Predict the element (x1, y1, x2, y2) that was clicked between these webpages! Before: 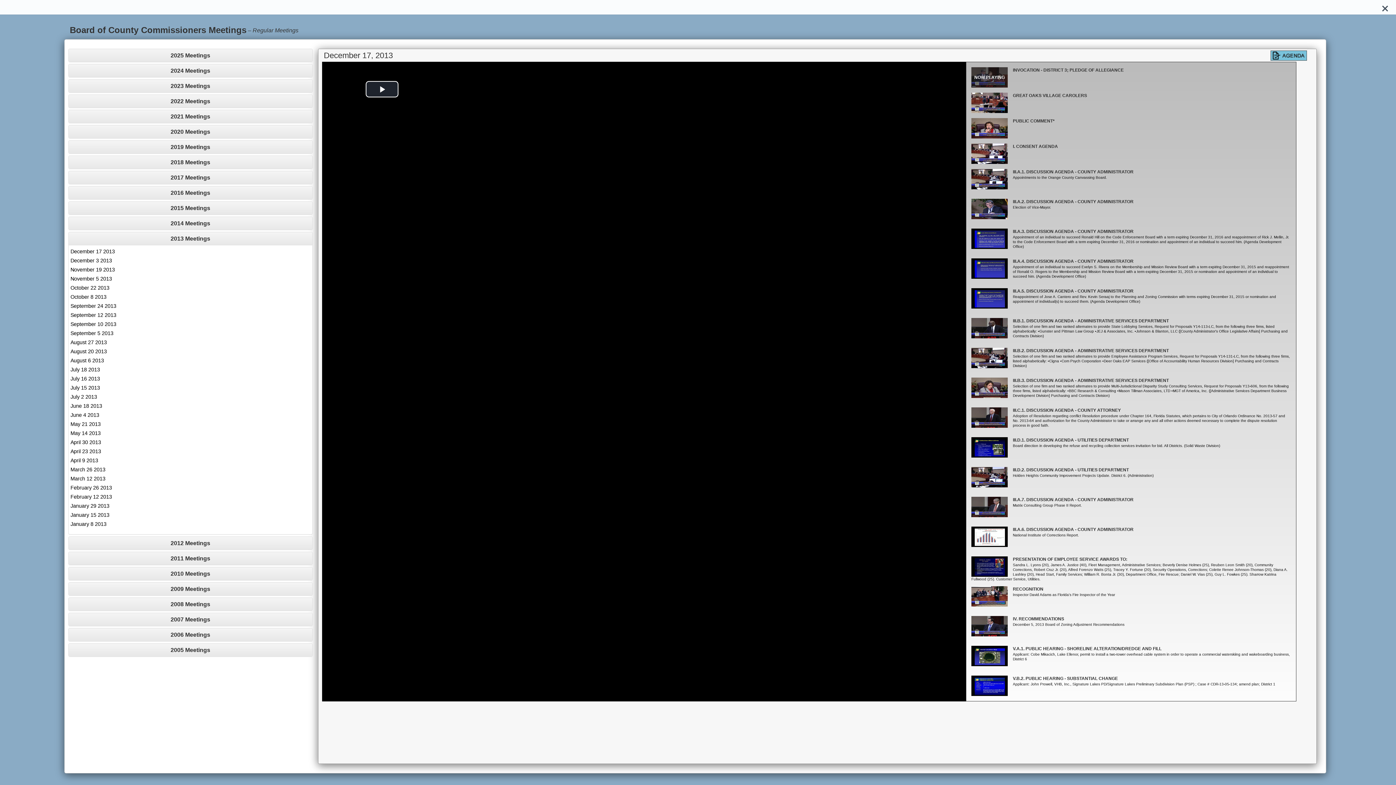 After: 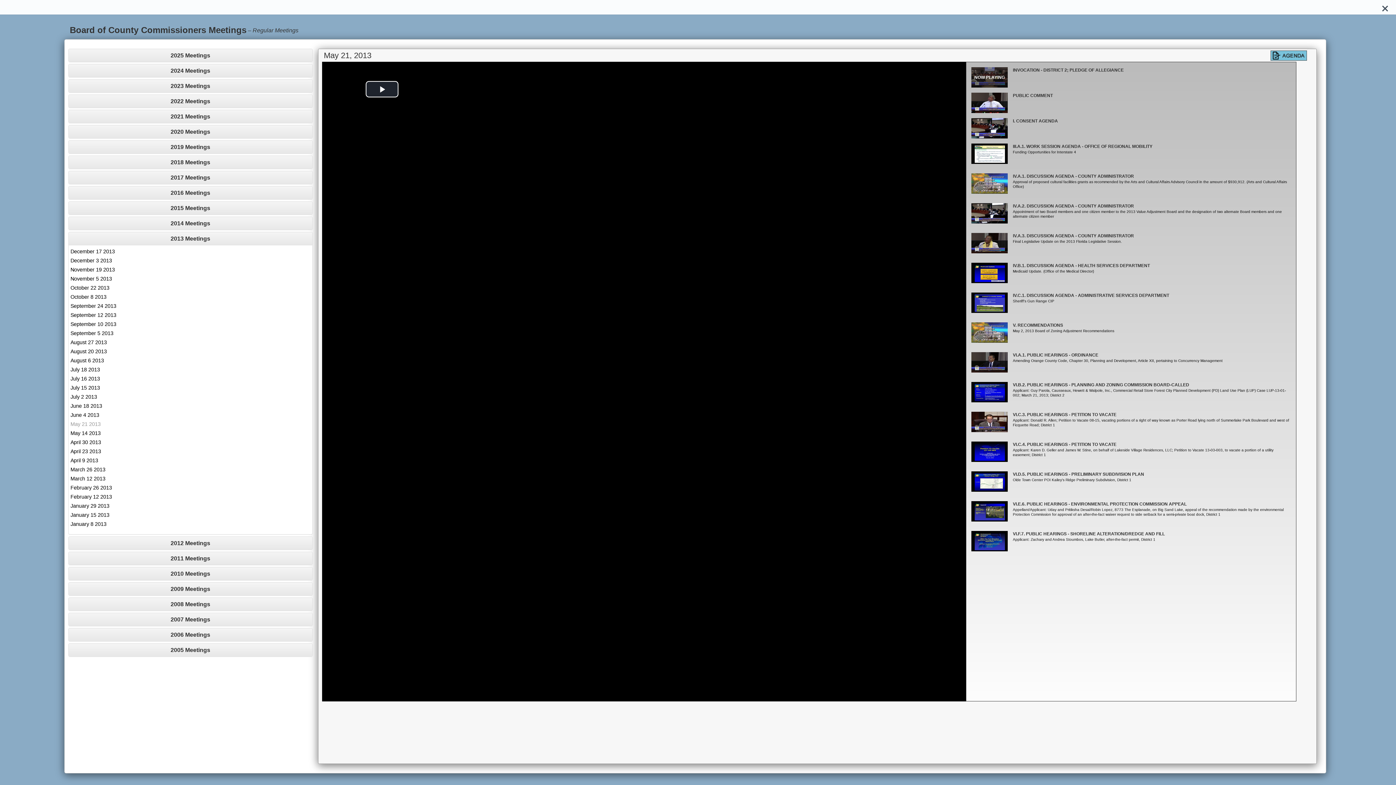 Action: bbox: (70, 421, 100, 427) label: May 21 2013